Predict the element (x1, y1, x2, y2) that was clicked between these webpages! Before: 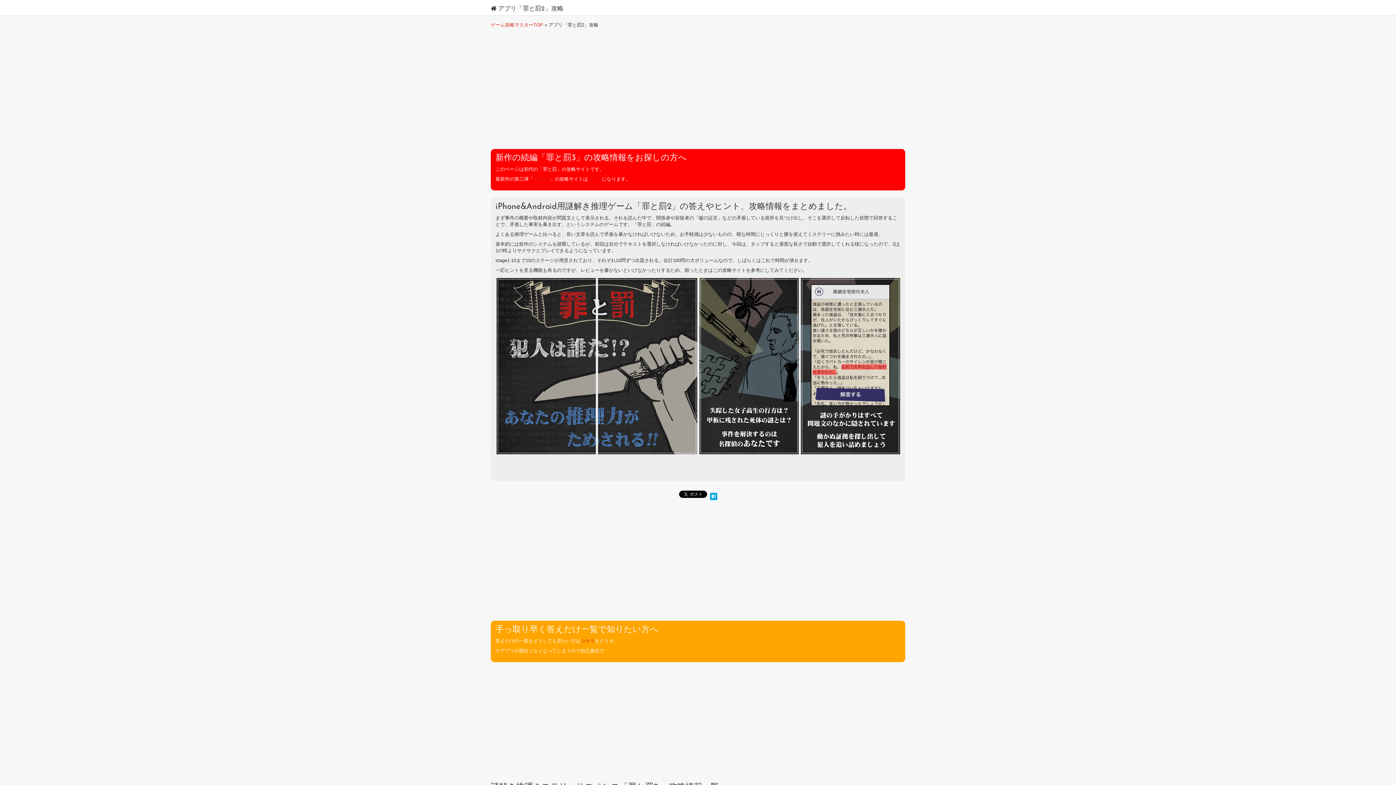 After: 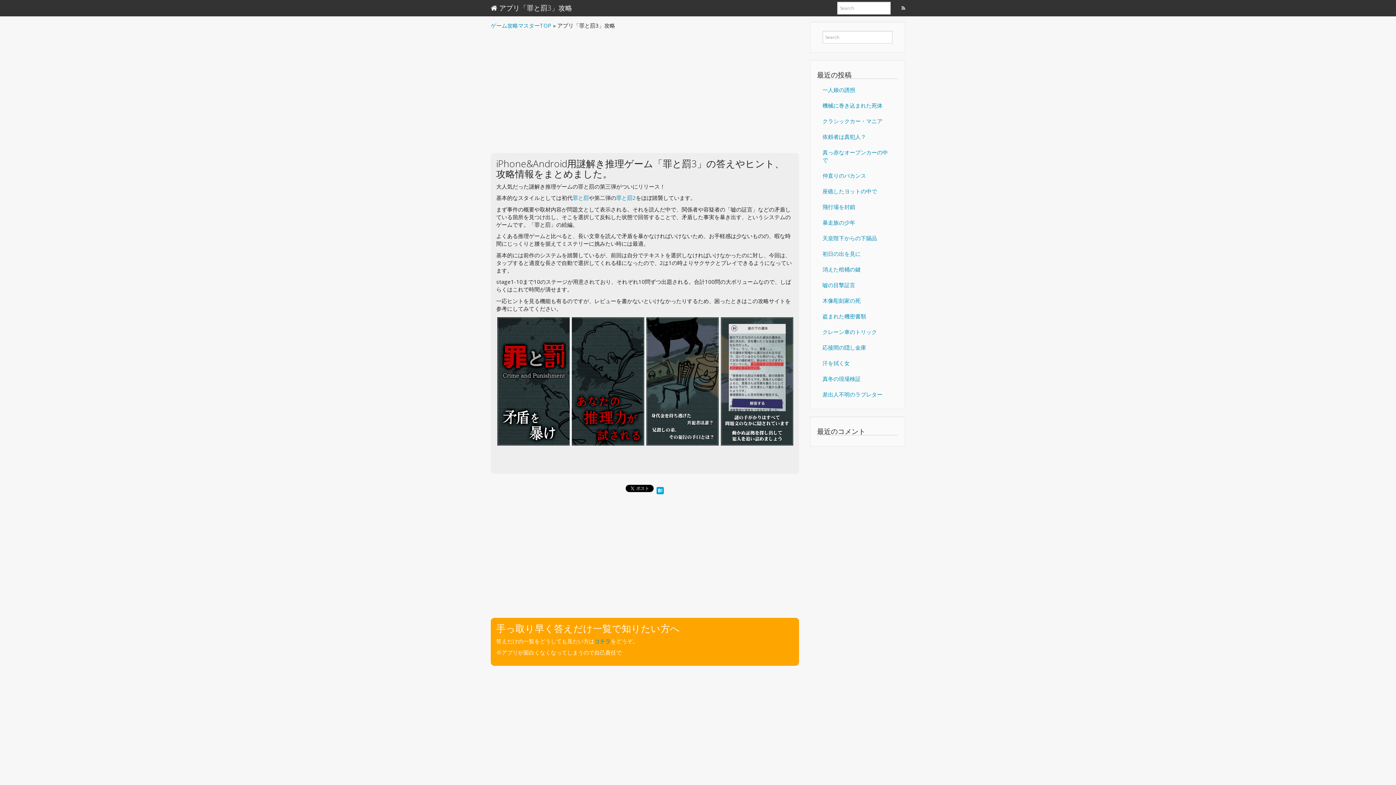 Action: label: コチラ bbox: (588, 176, 602, 181)